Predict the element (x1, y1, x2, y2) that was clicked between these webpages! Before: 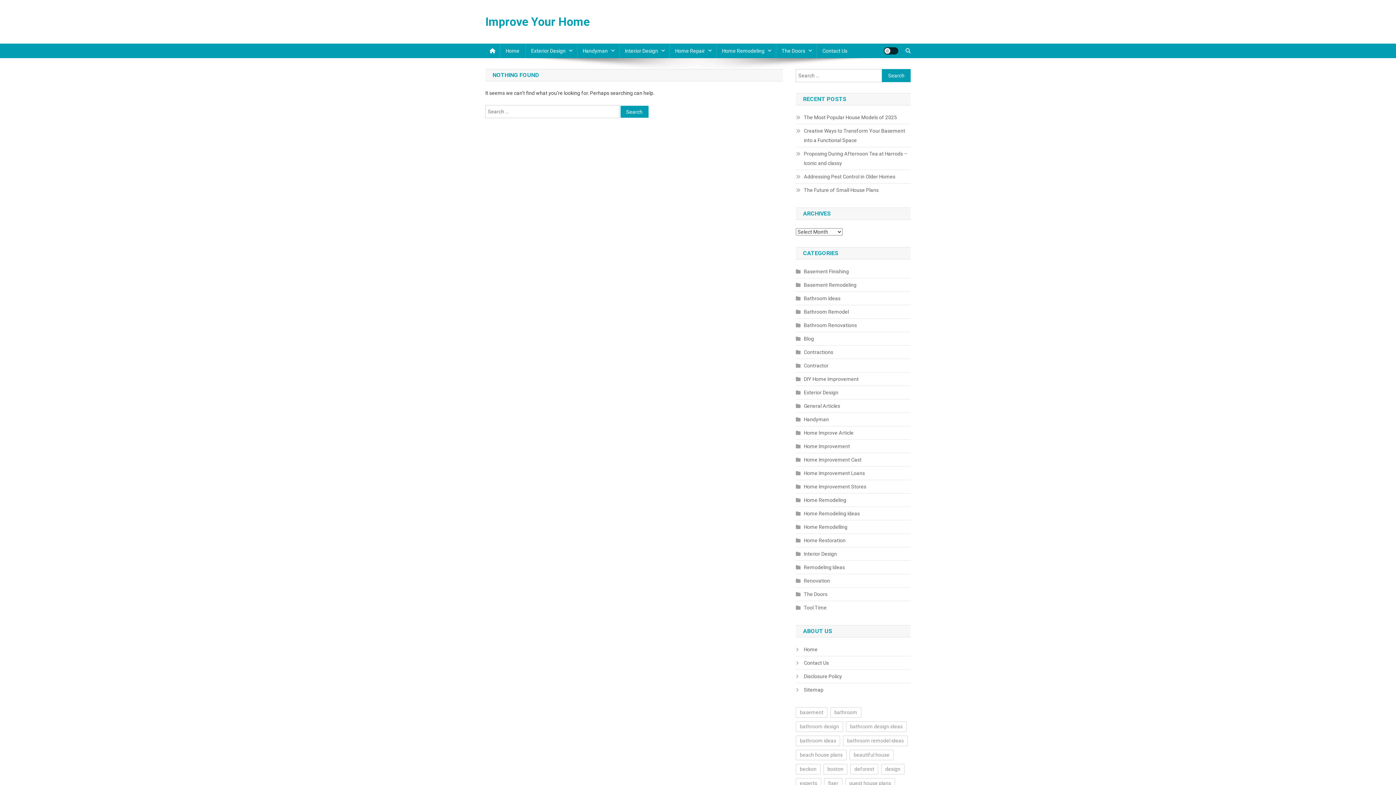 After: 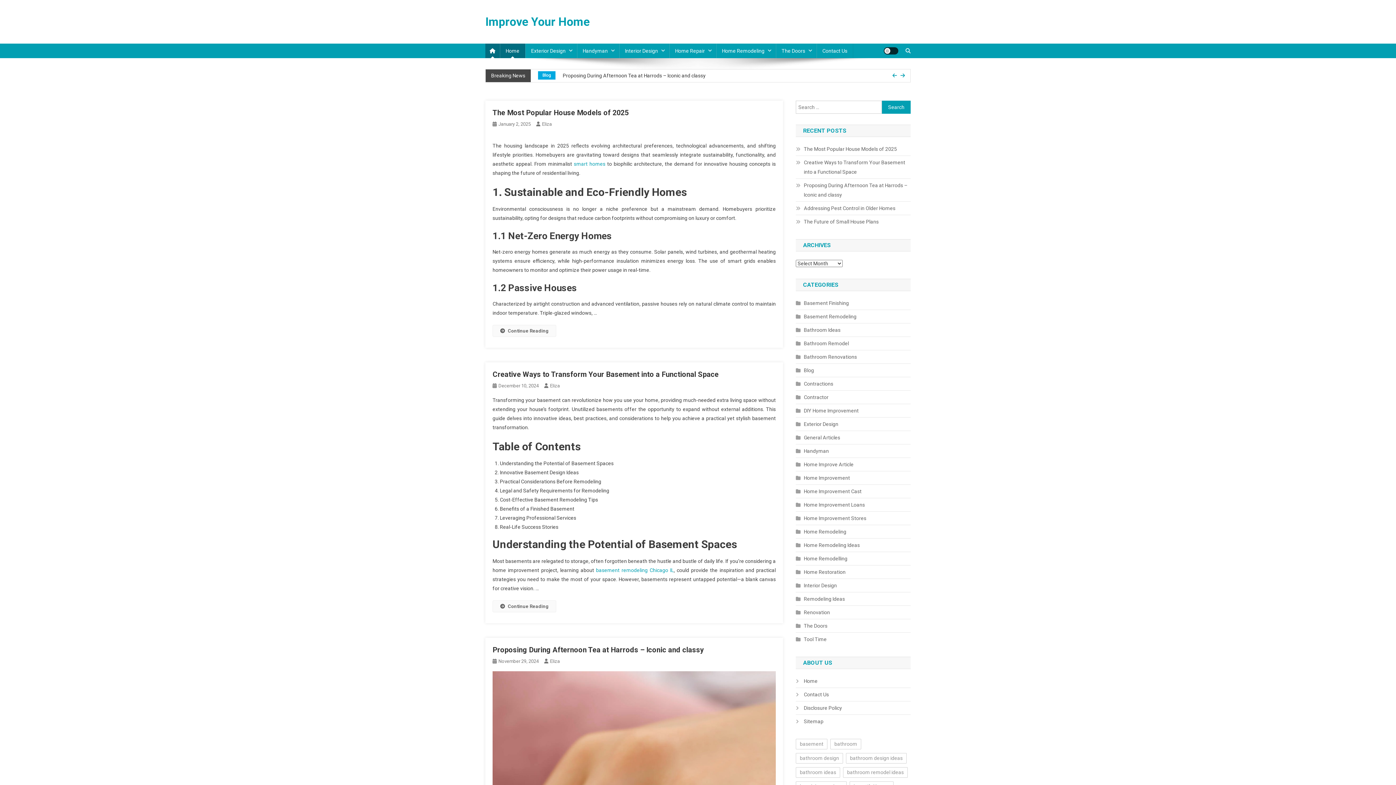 Action: label: Home bbox: (500, 43, 525, 58)